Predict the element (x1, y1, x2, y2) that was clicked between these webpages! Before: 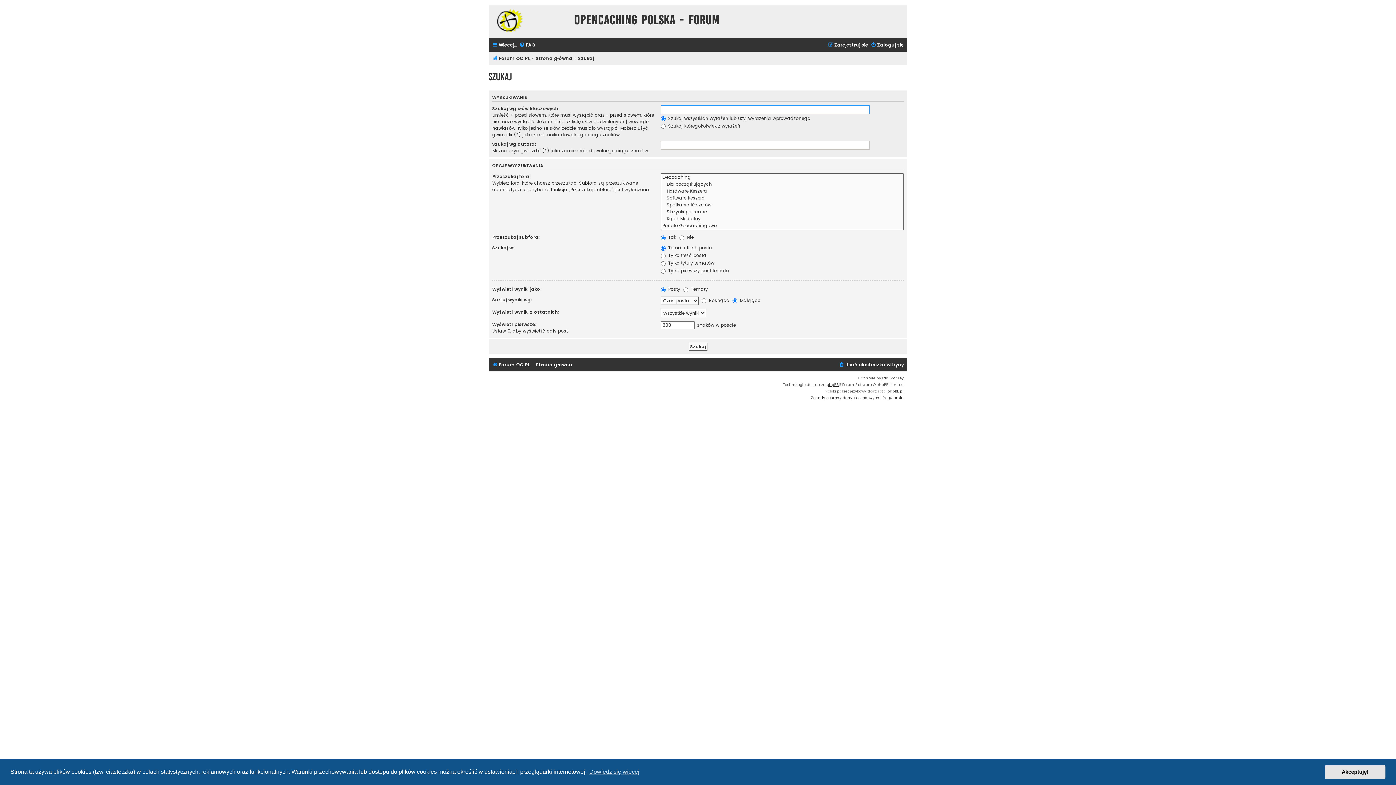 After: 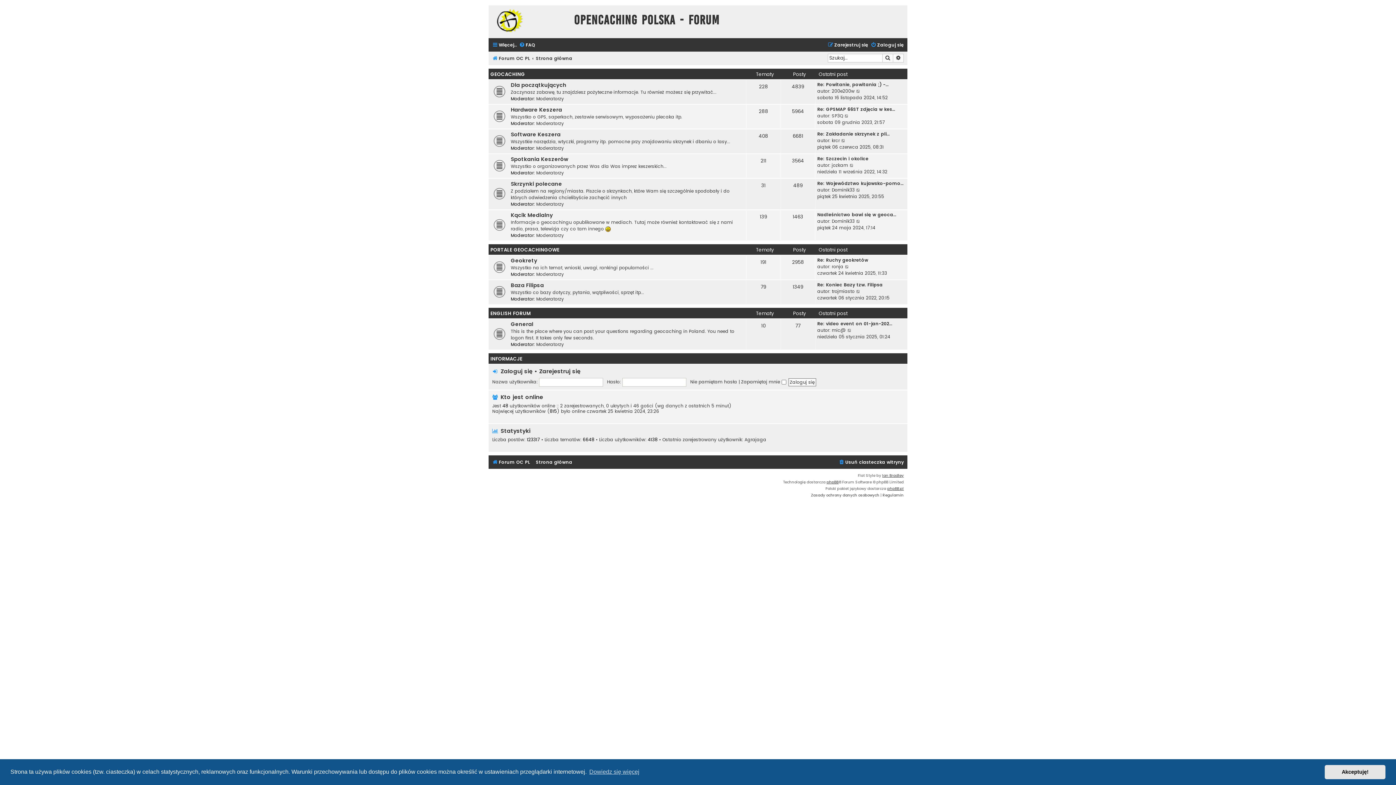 Action: bbox: (492, 53, 530, 63) label: Forum OC PL